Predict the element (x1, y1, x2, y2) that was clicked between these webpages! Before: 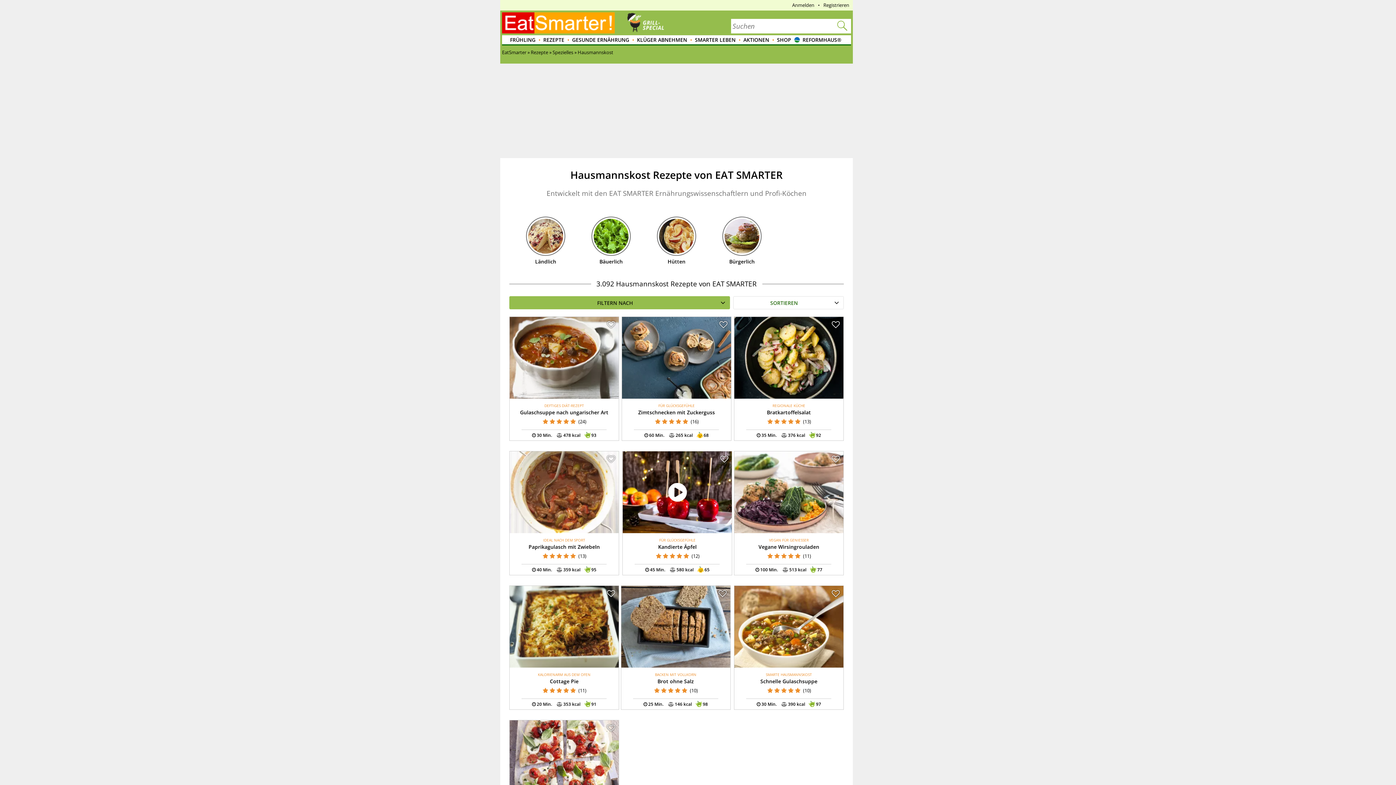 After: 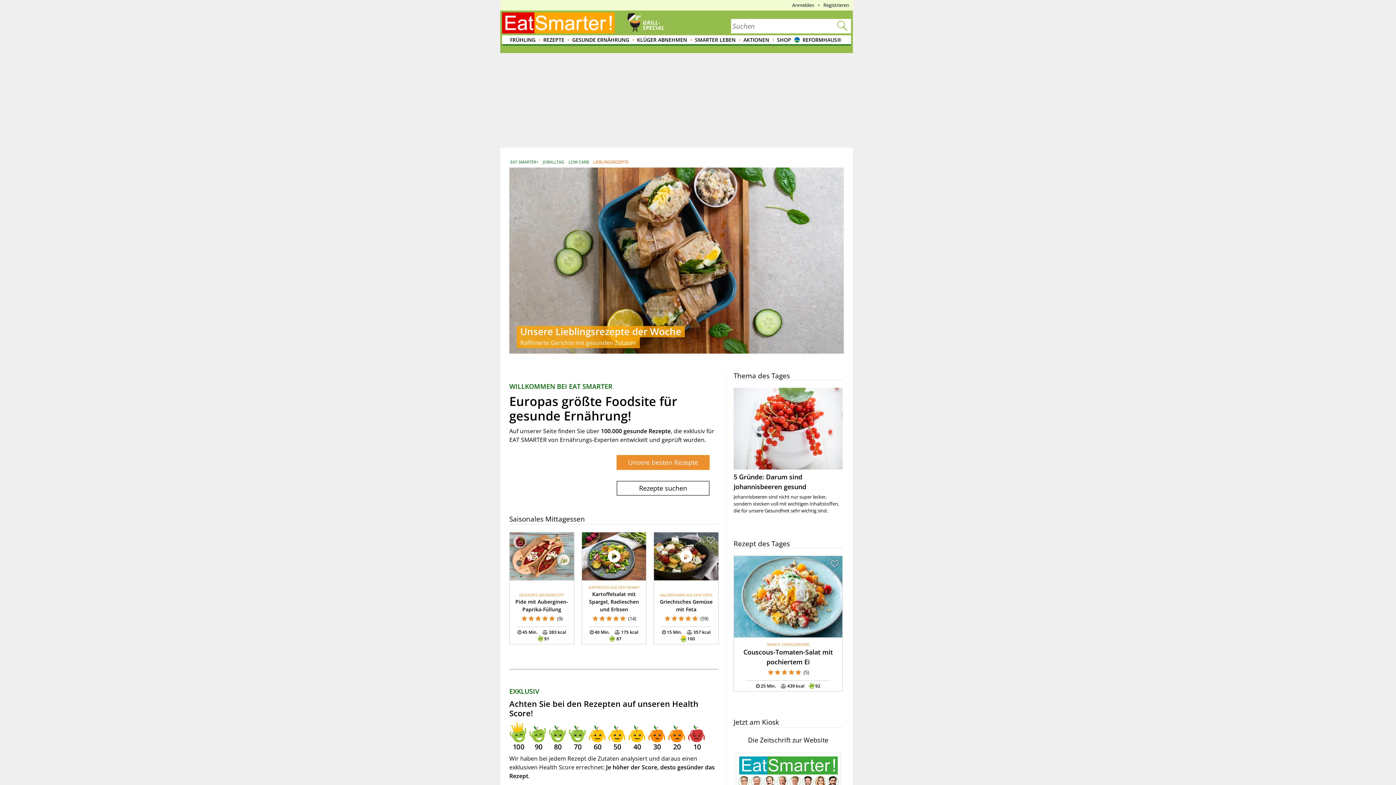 Action: bbox: (502, 12, 614, 33)